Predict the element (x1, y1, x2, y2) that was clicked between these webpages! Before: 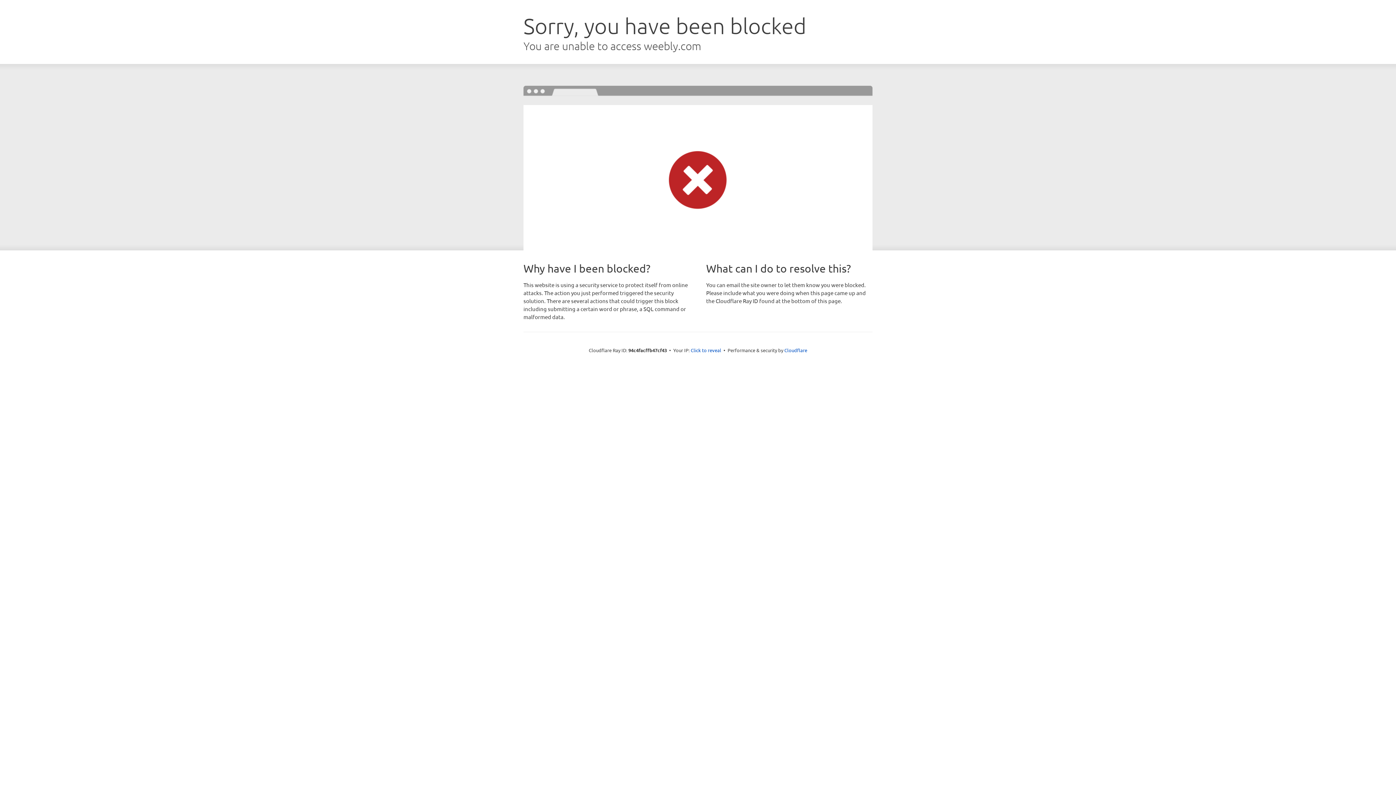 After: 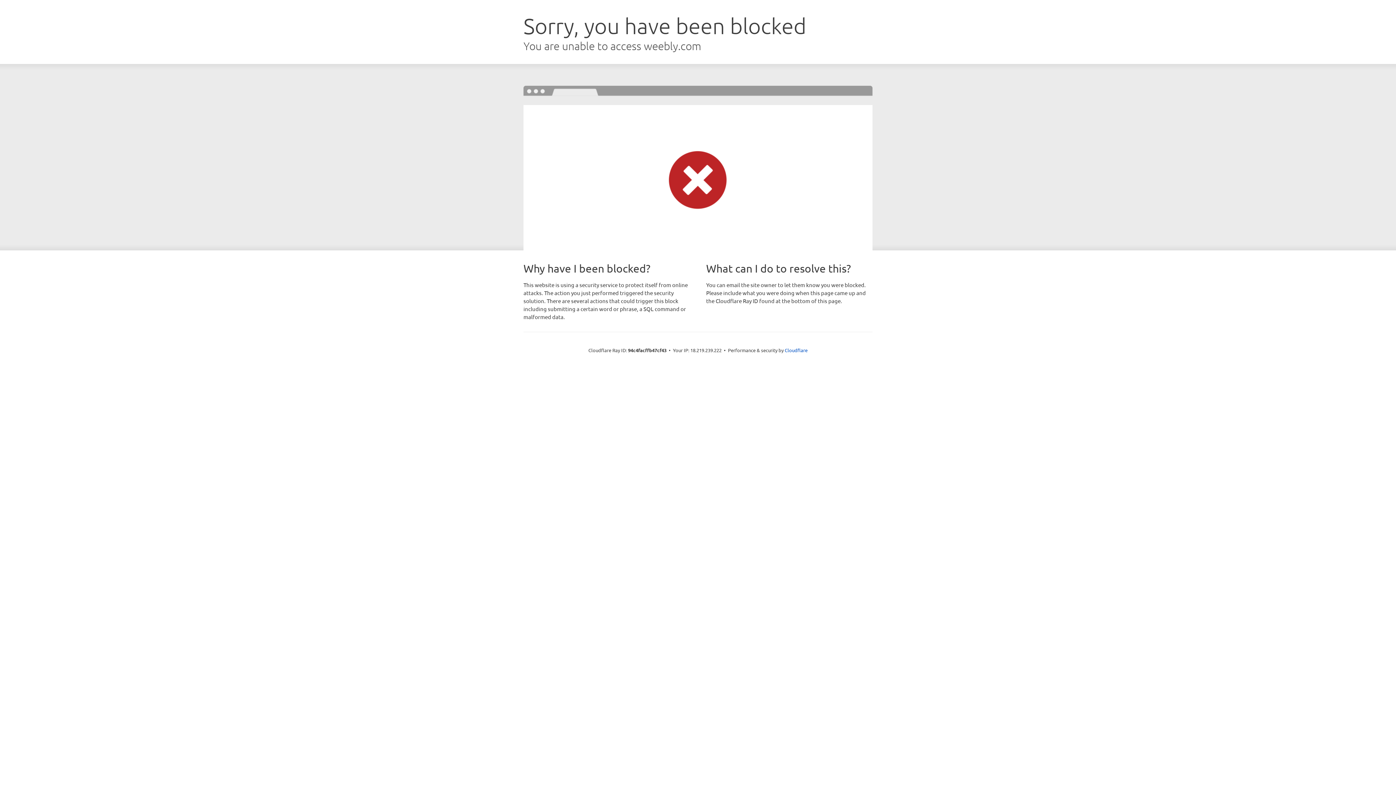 Action: bbox: (690, 346, 721, 353) label: Click to reveal